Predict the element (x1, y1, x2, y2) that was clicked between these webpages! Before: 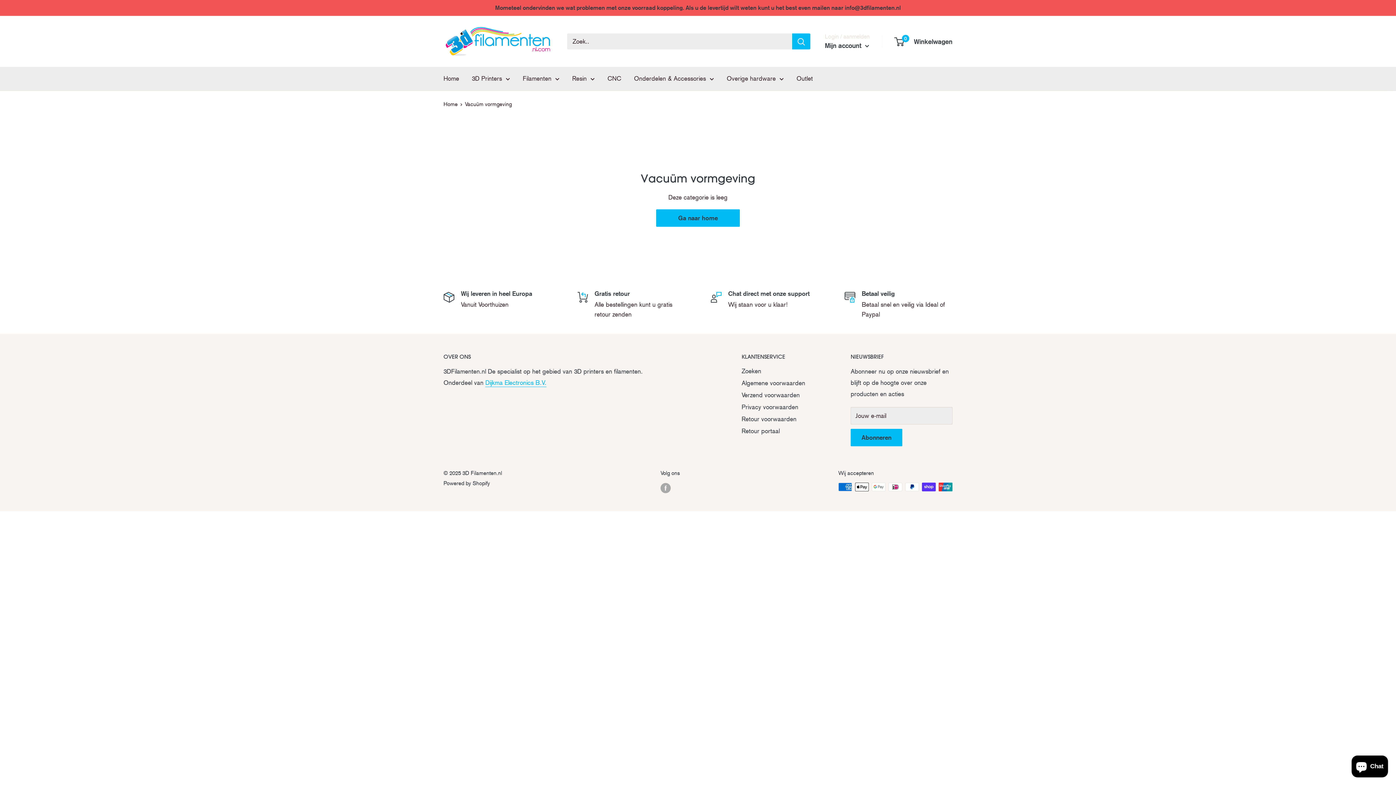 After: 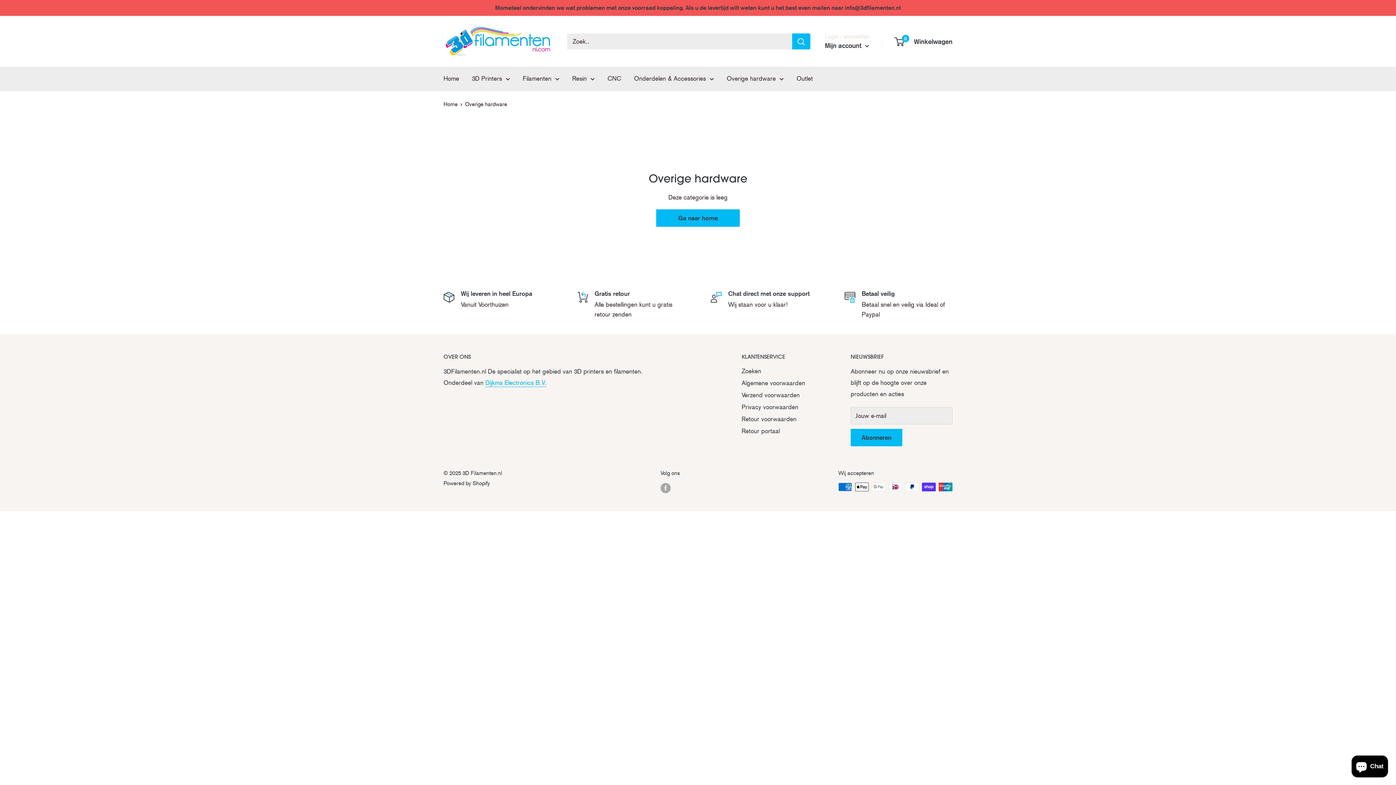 Action: bbox: (726, 73, 784, 84) label: Overige hardware